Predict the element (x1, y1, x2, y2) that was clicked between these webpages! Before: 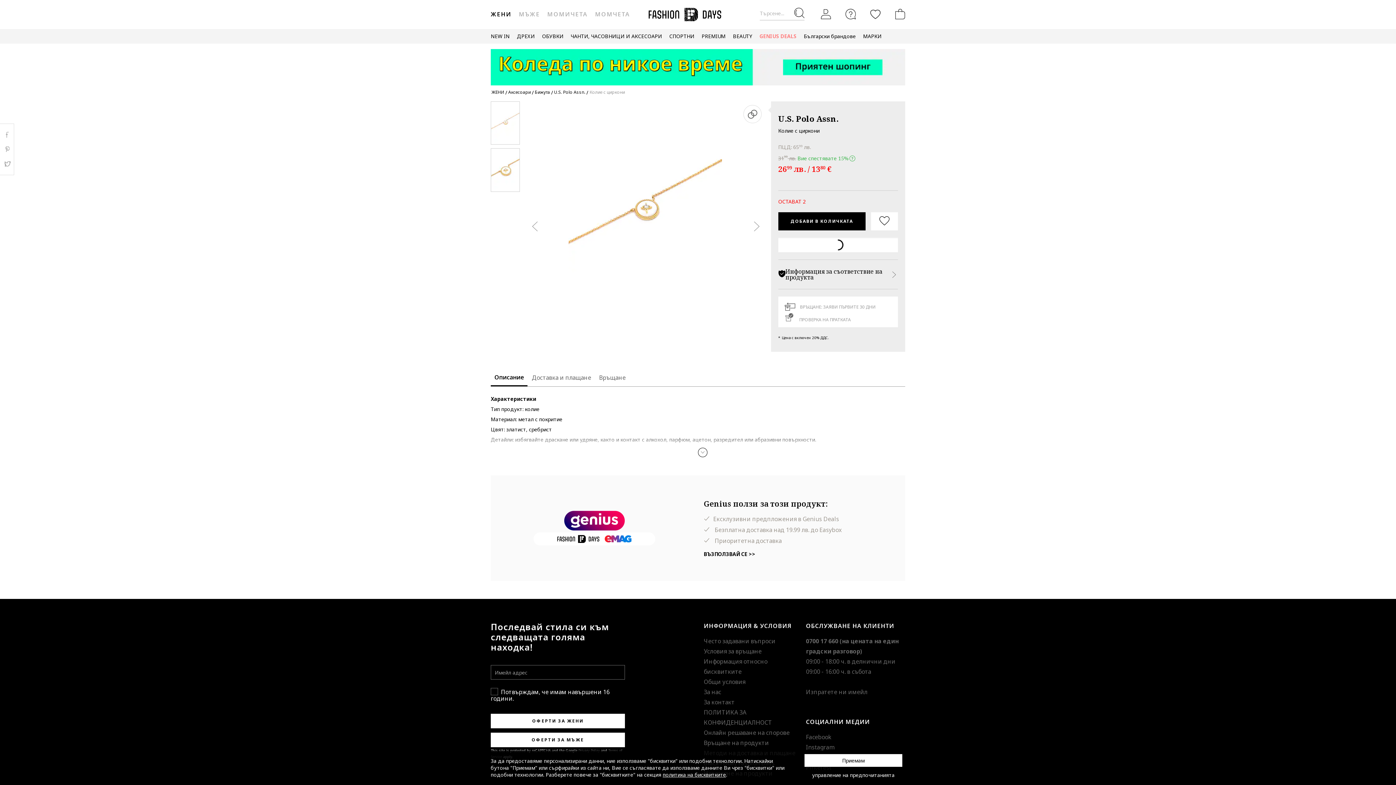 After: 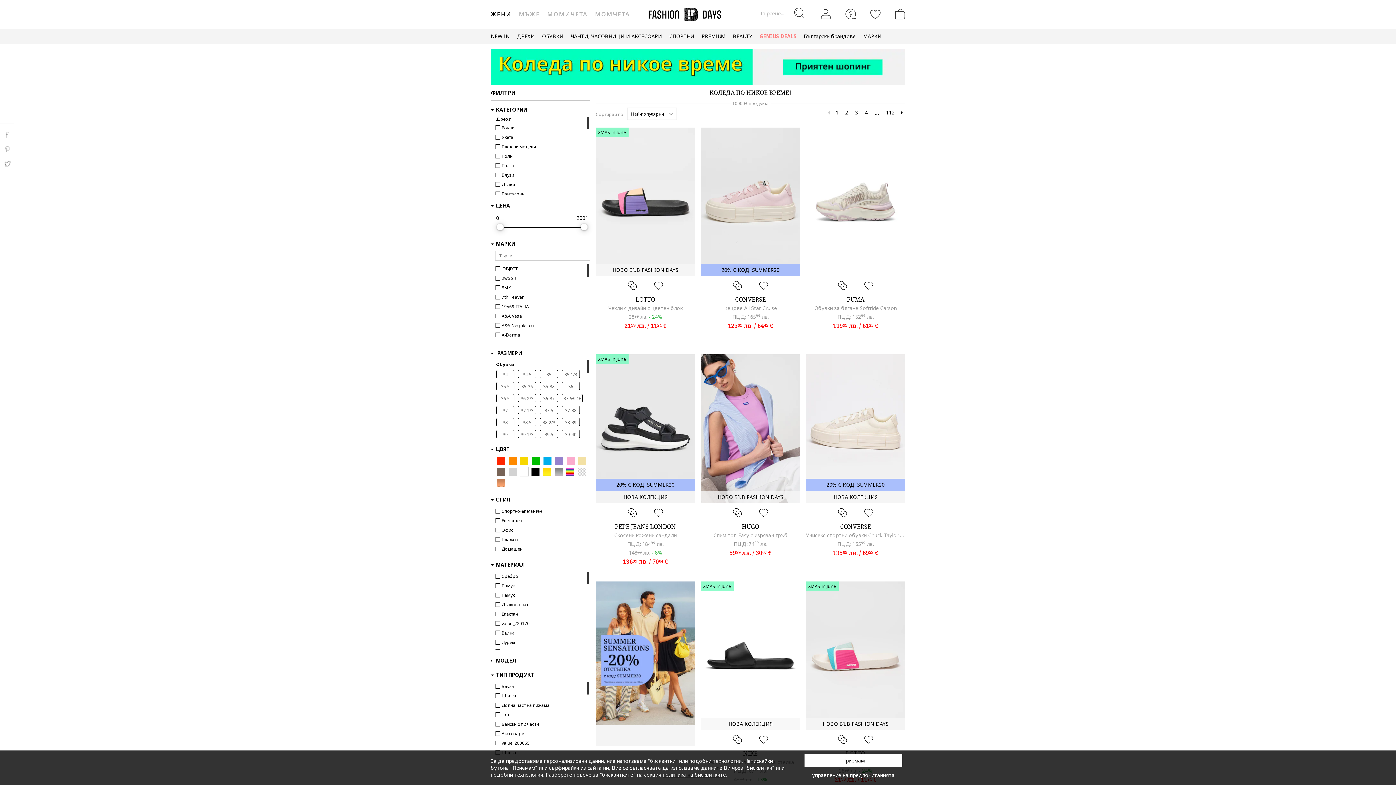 Action: bbox: (490, 60, 905, 67)